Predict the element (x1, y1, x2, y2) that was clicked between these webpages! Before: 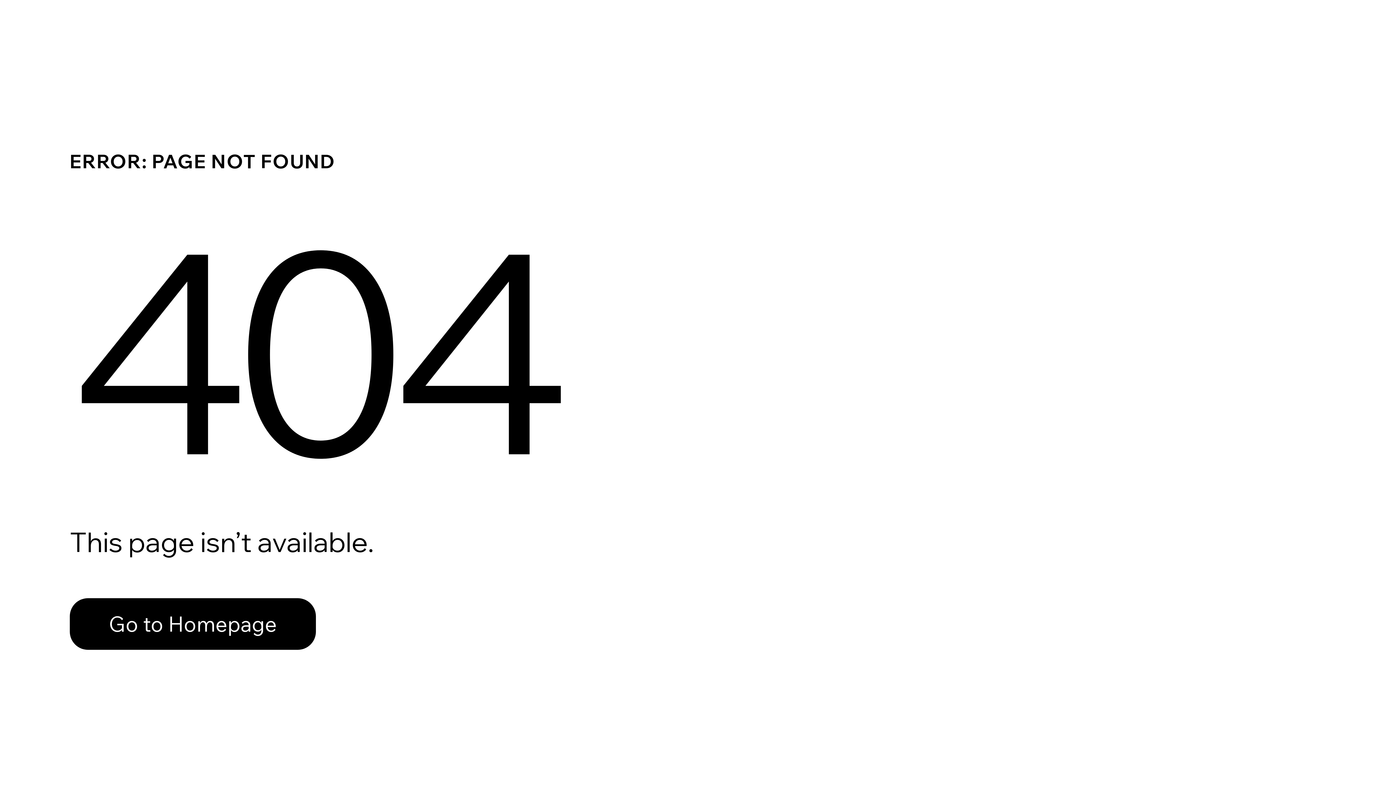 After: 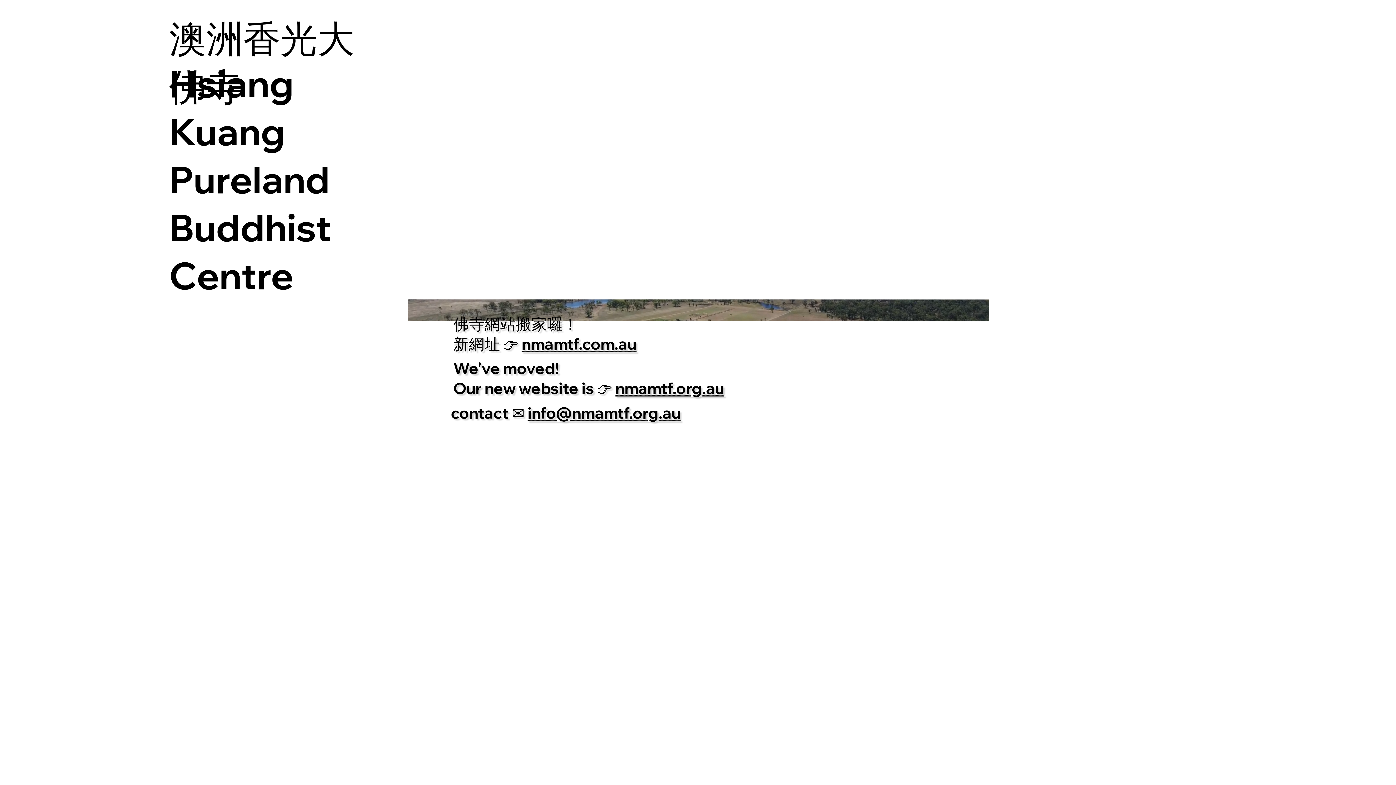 Action: label: Go to Homepage bbox: (69, 598, 316, 650)